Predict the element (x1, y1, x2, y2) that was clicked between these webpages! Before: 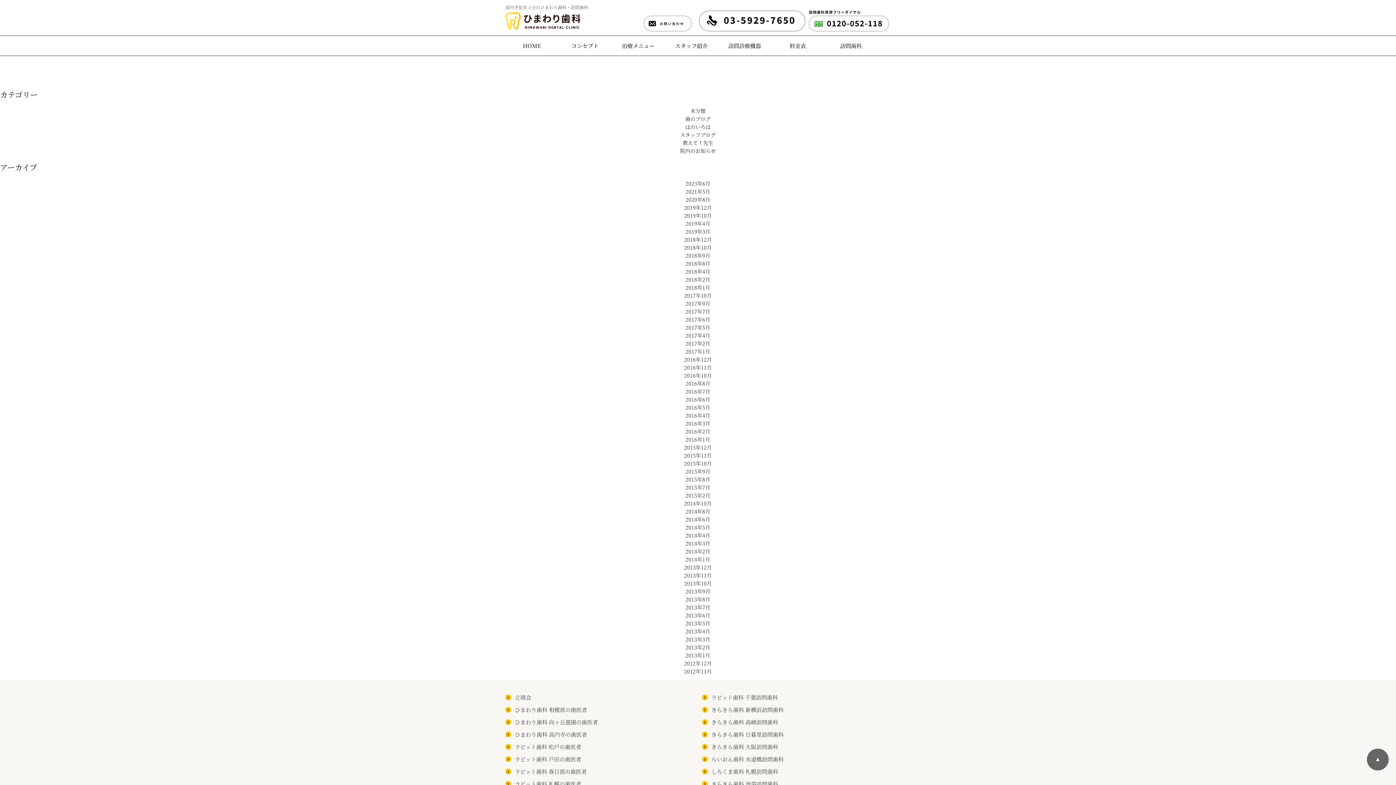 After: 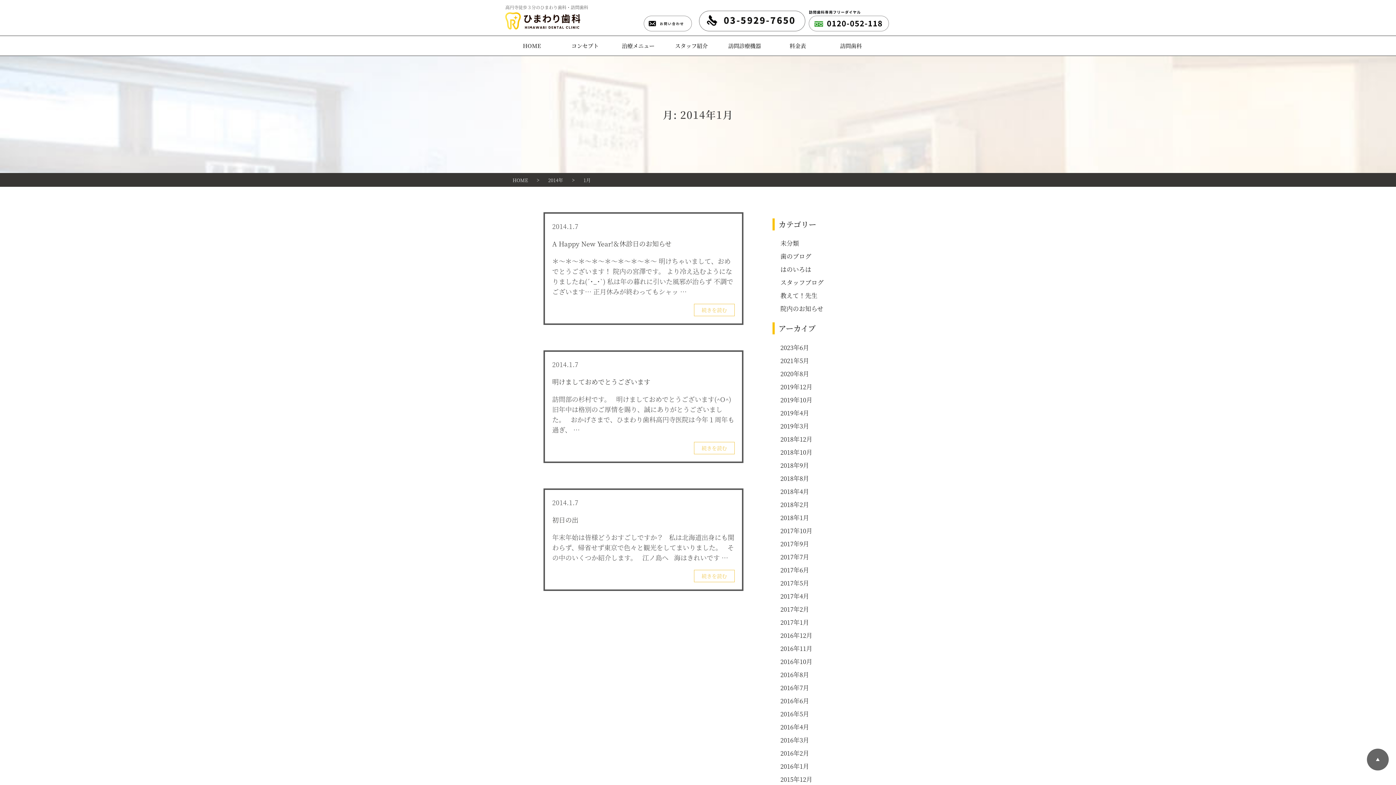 Action: bbox: (0, 555, 1396, 563) label: 2014年1月